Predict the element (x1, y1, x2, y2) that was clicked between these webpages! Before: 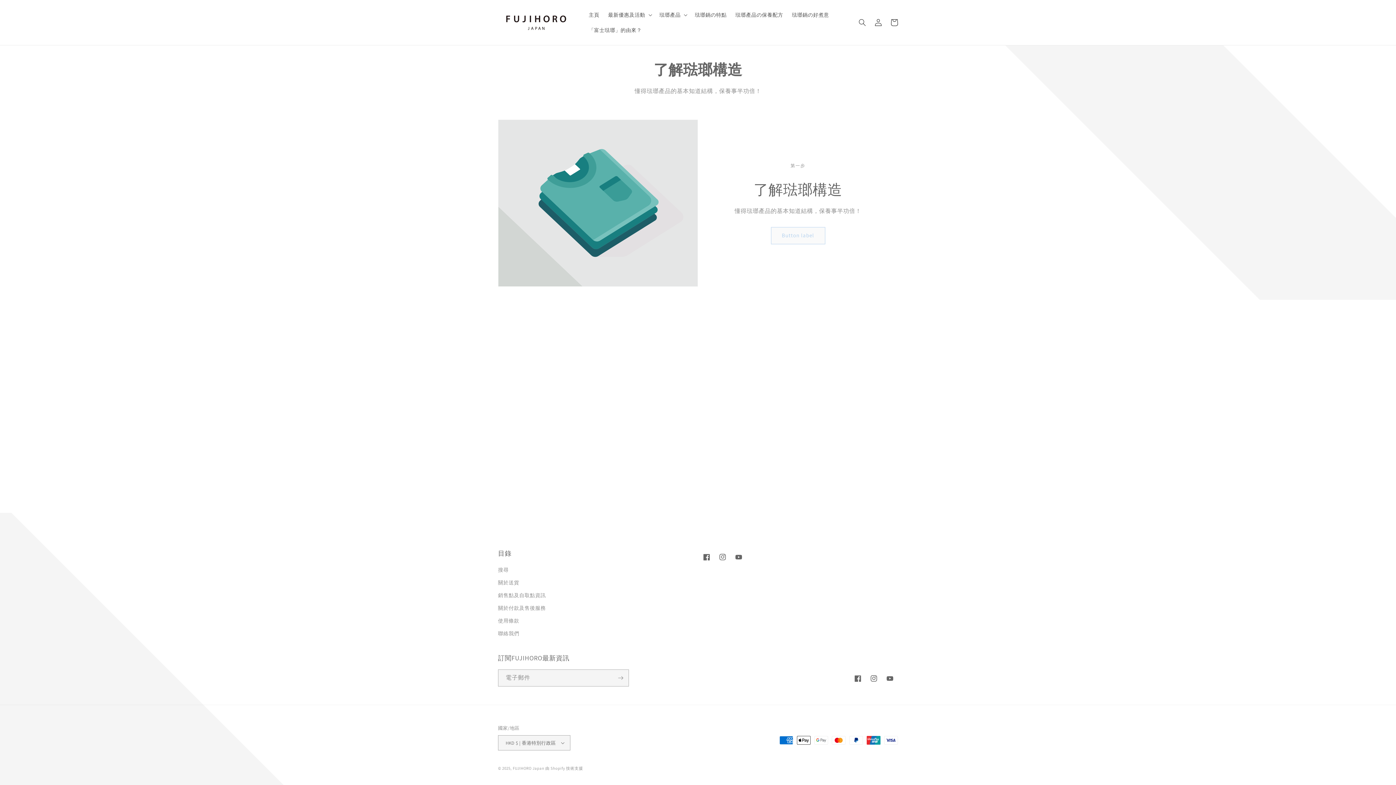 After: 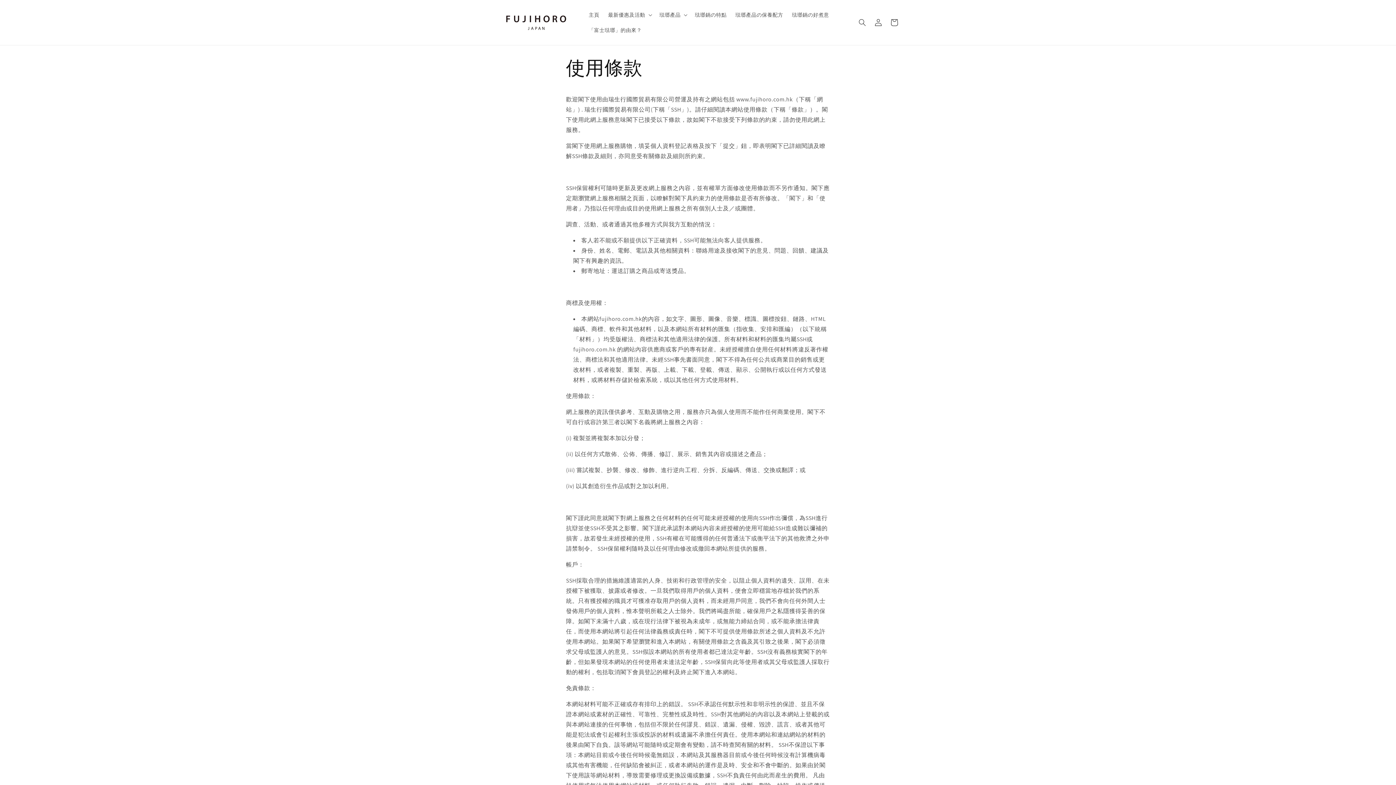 Action: bbox: (498, 614, 519, 627) label: 使用條款